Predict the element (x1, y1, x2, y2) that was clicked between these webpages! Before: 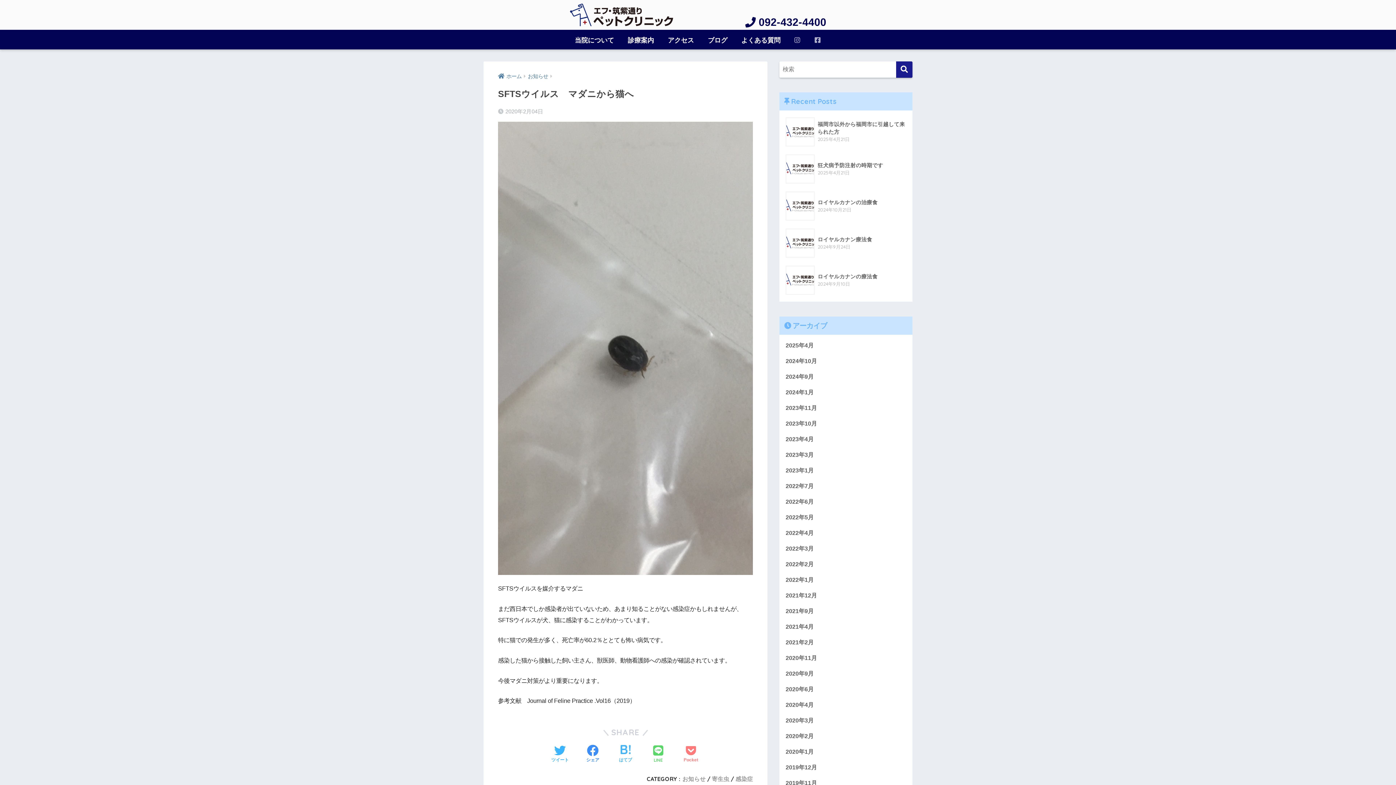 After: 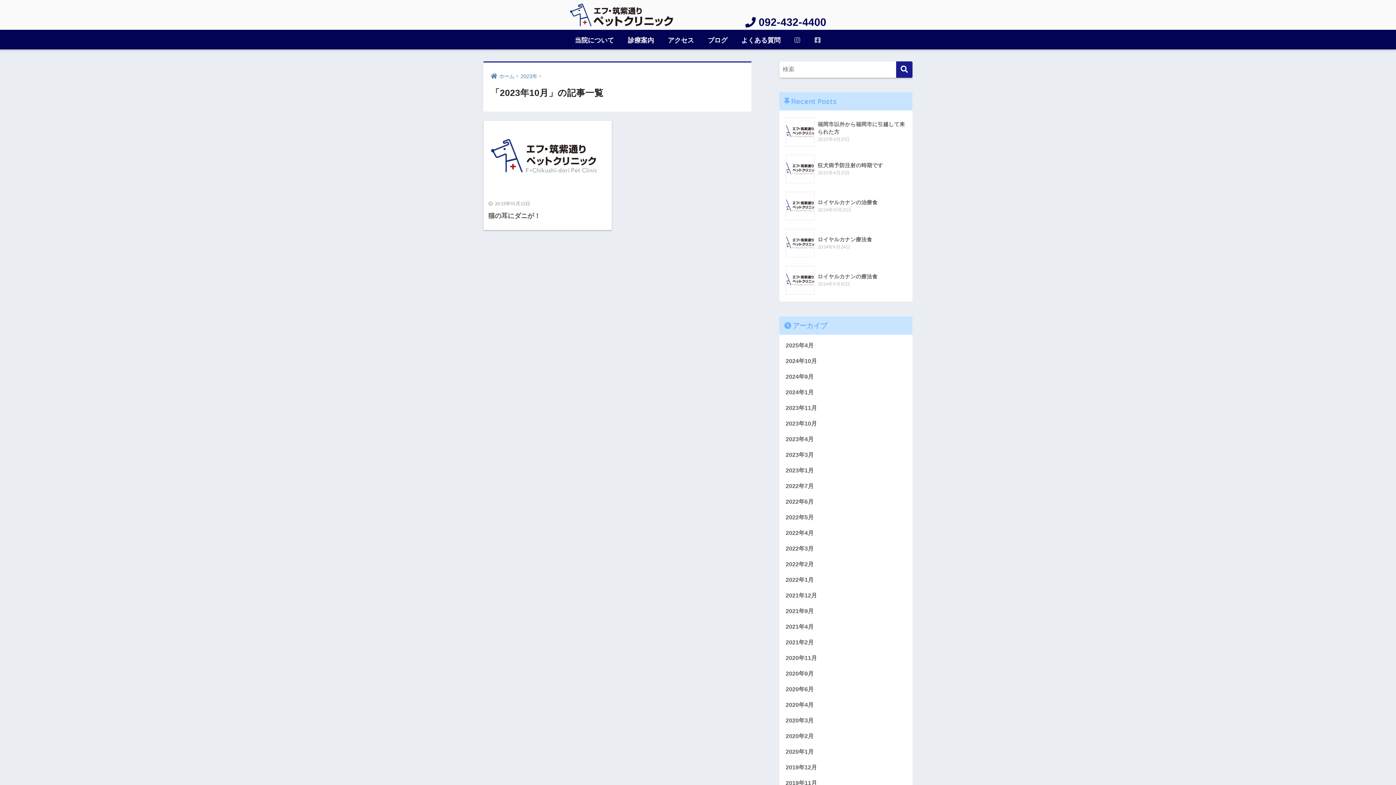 Action: bbox: (783, 415, 909, 431) label: 2023年10月